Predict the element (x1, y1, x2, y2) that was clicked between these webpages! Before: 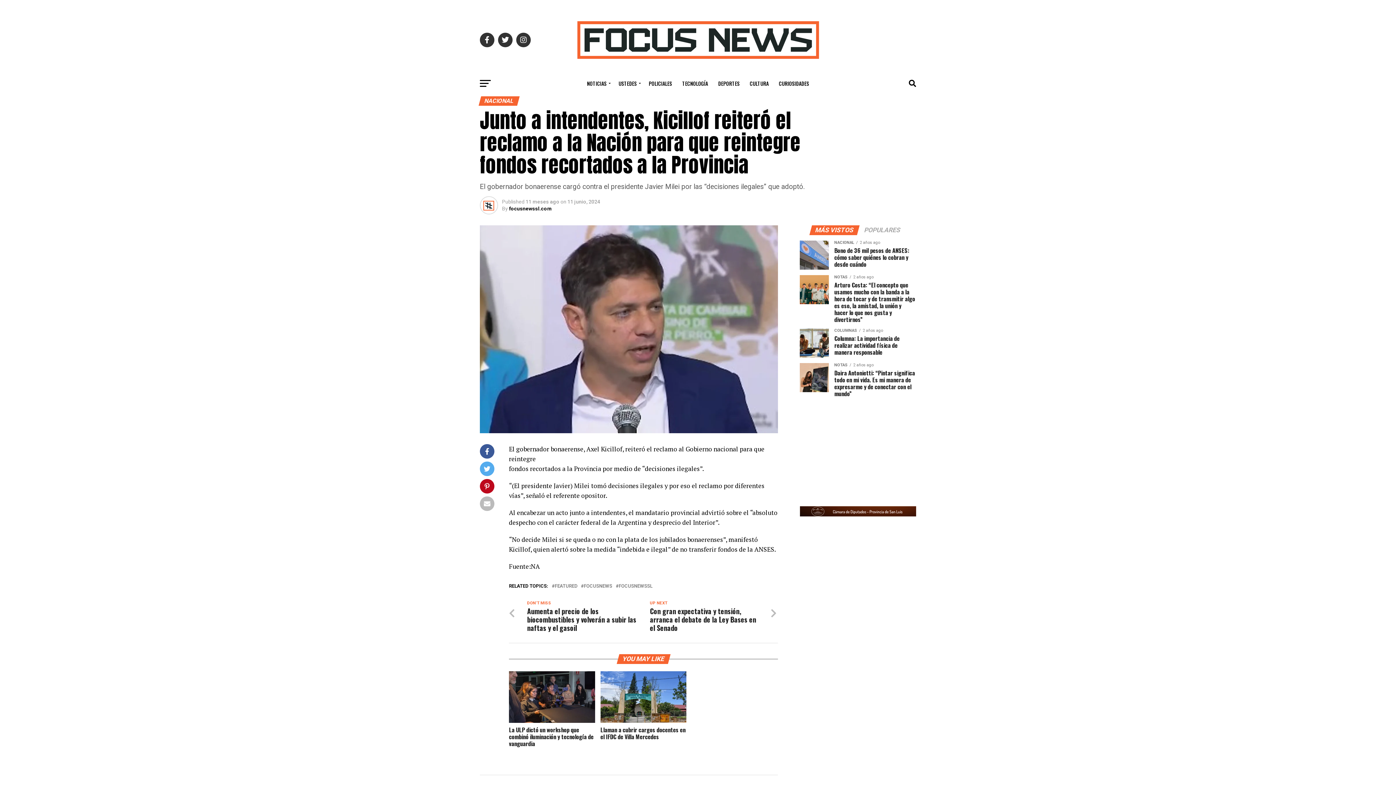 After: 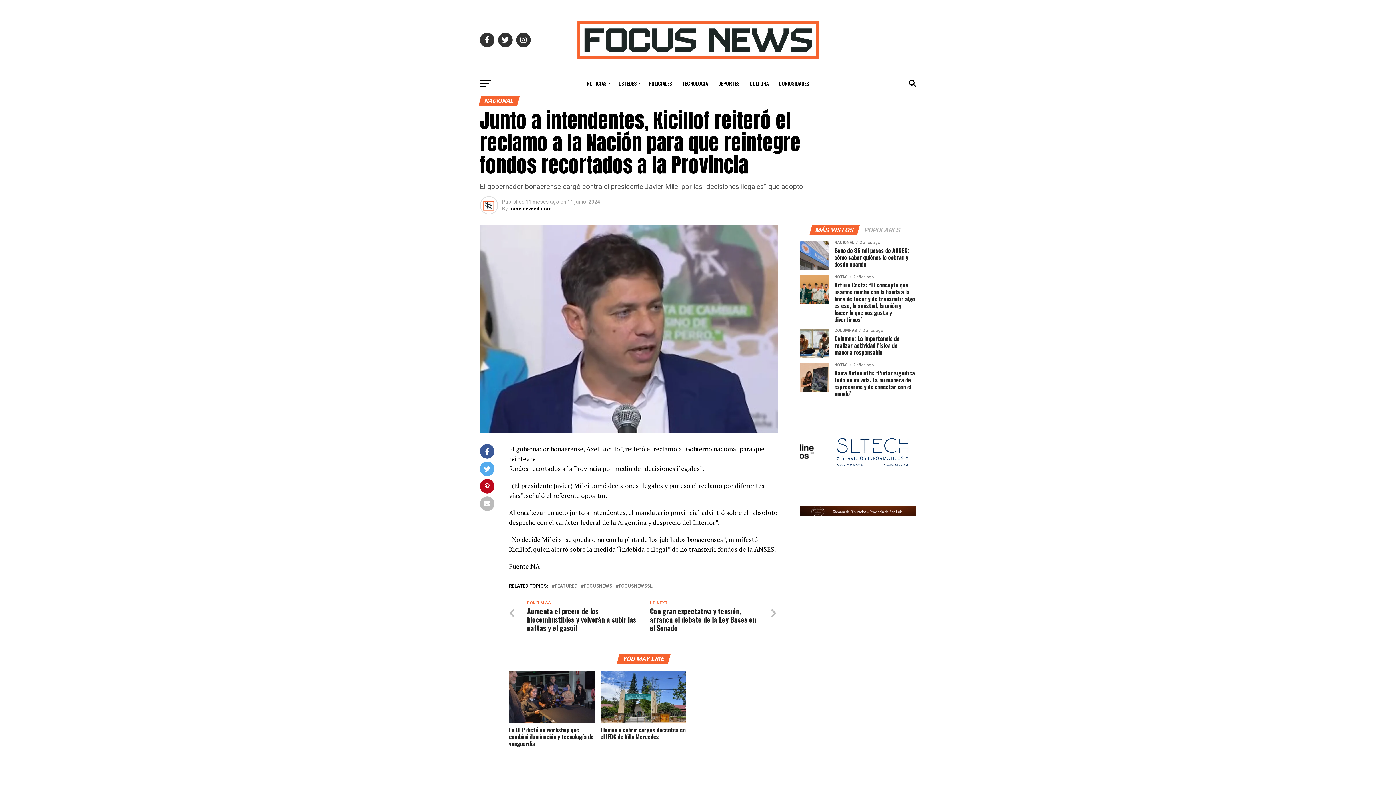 Action: bbox: (800, 408, 887, 495) label: View Slide Details